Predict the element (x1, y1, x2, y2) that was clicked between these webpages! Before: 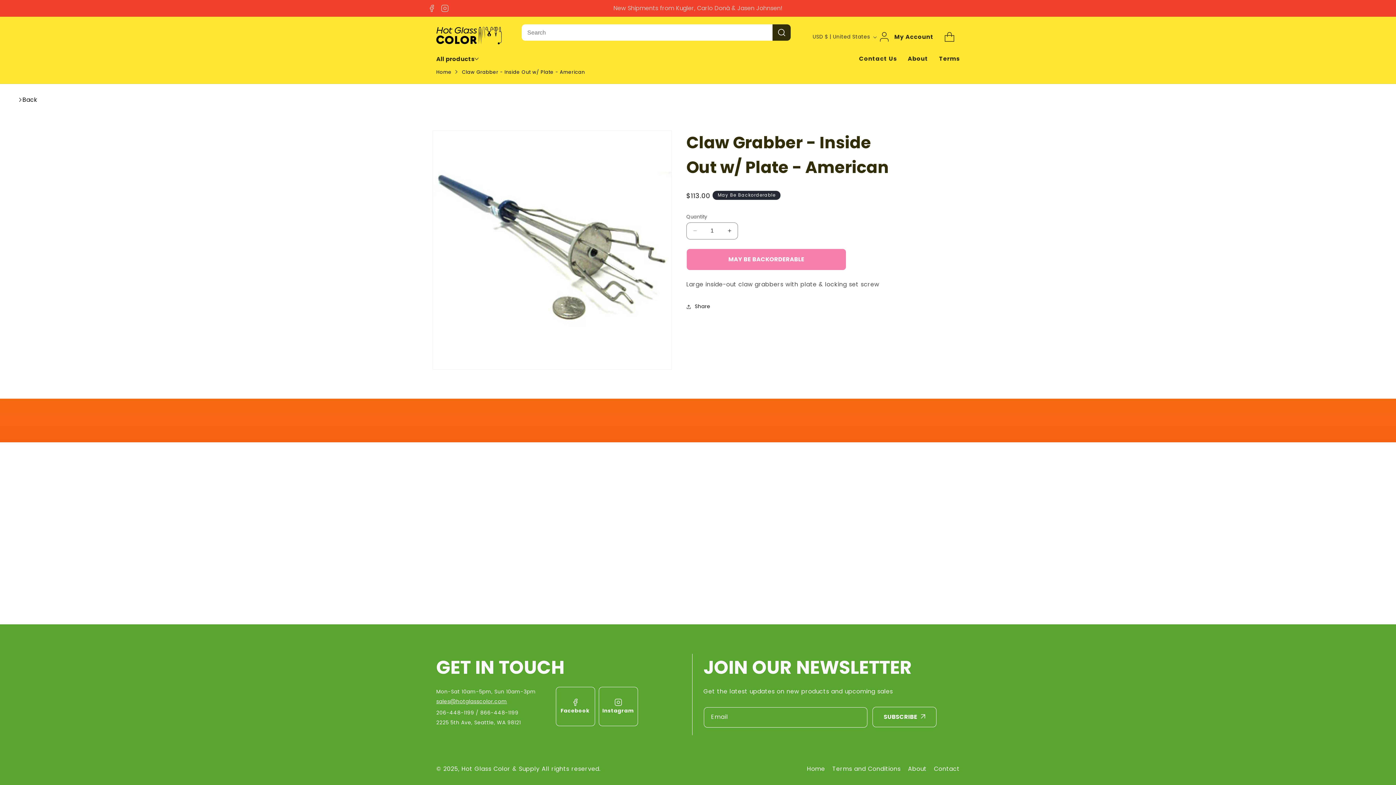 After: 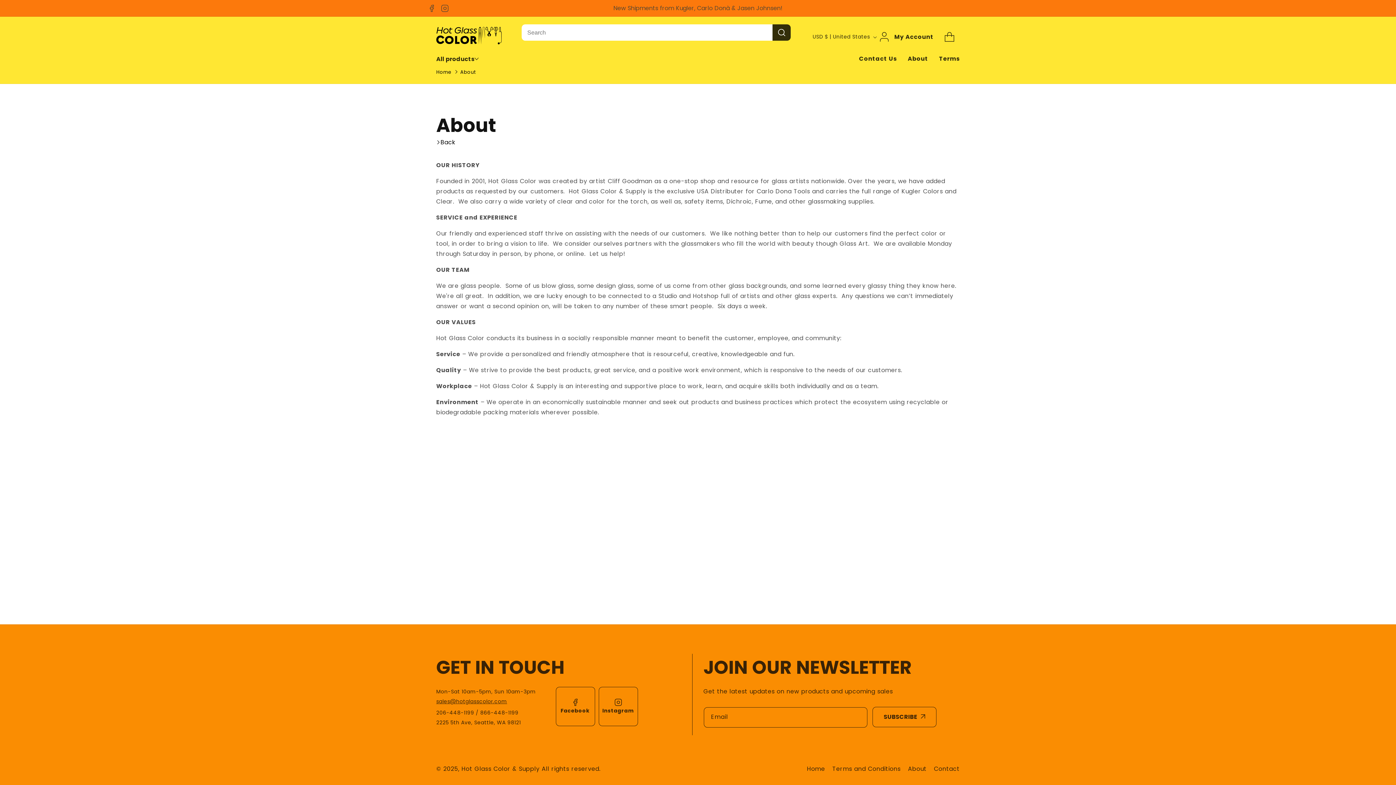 Action: bbox: (900, 765, 926, 773) label: About